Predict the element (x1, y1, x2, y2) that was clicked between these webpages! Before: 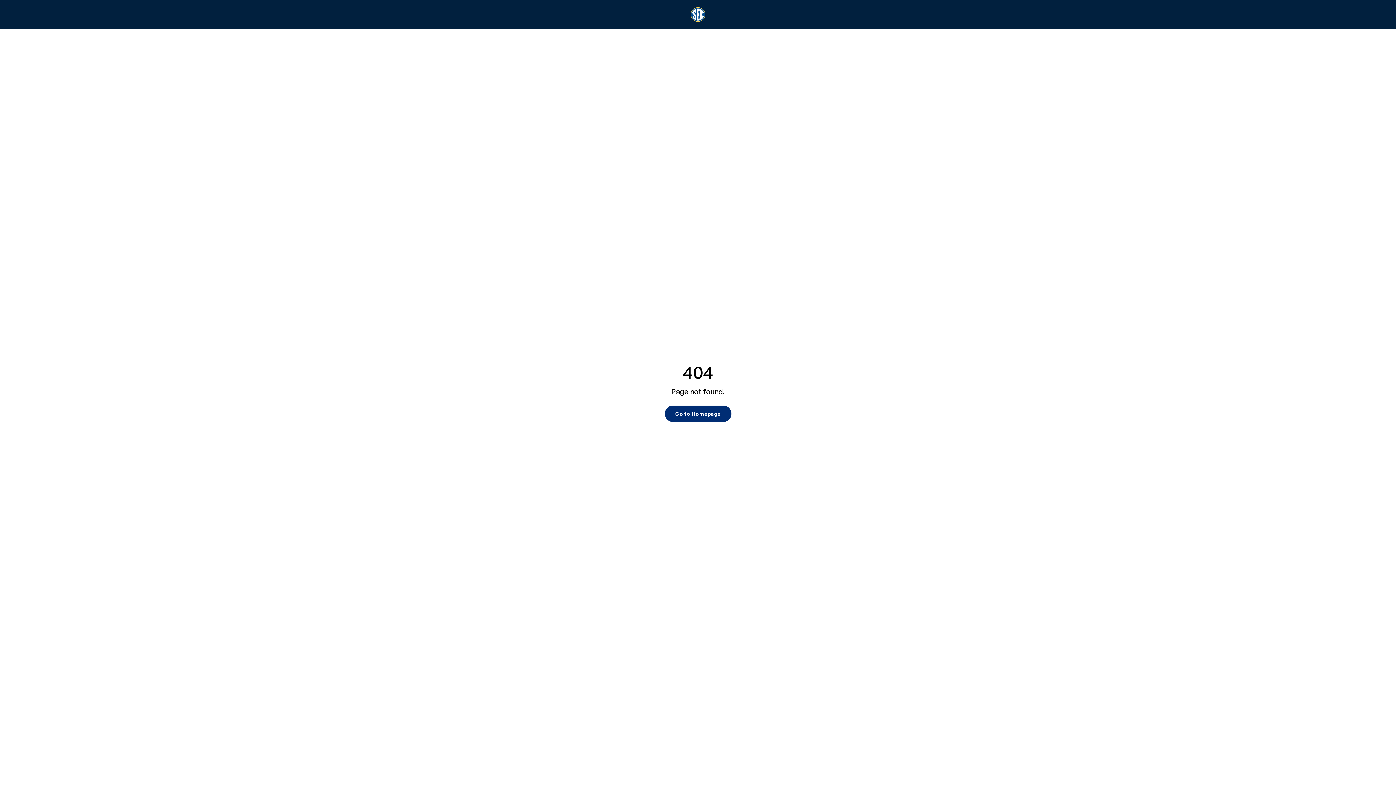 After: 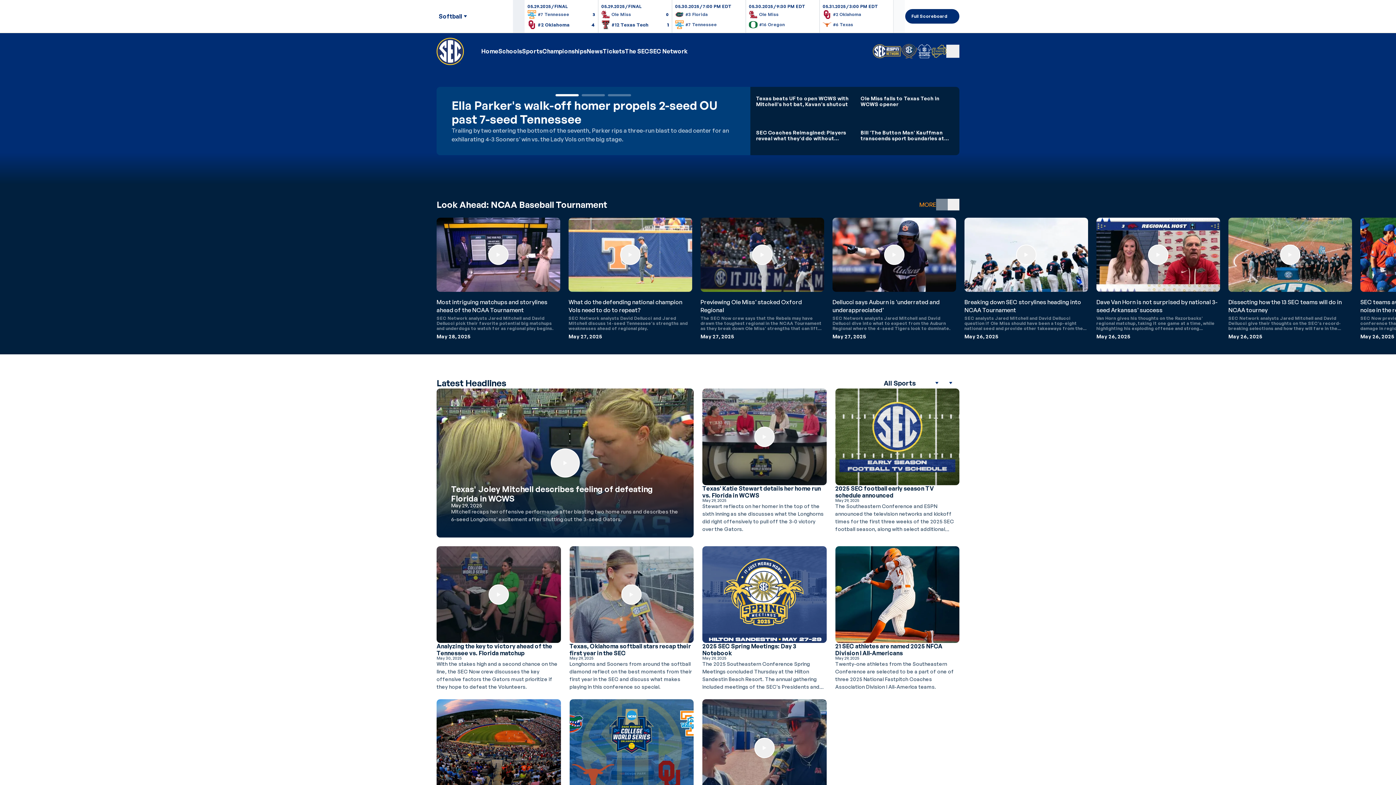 Action: bbox: (664, 405, 731, 422) label: Go to Homepage